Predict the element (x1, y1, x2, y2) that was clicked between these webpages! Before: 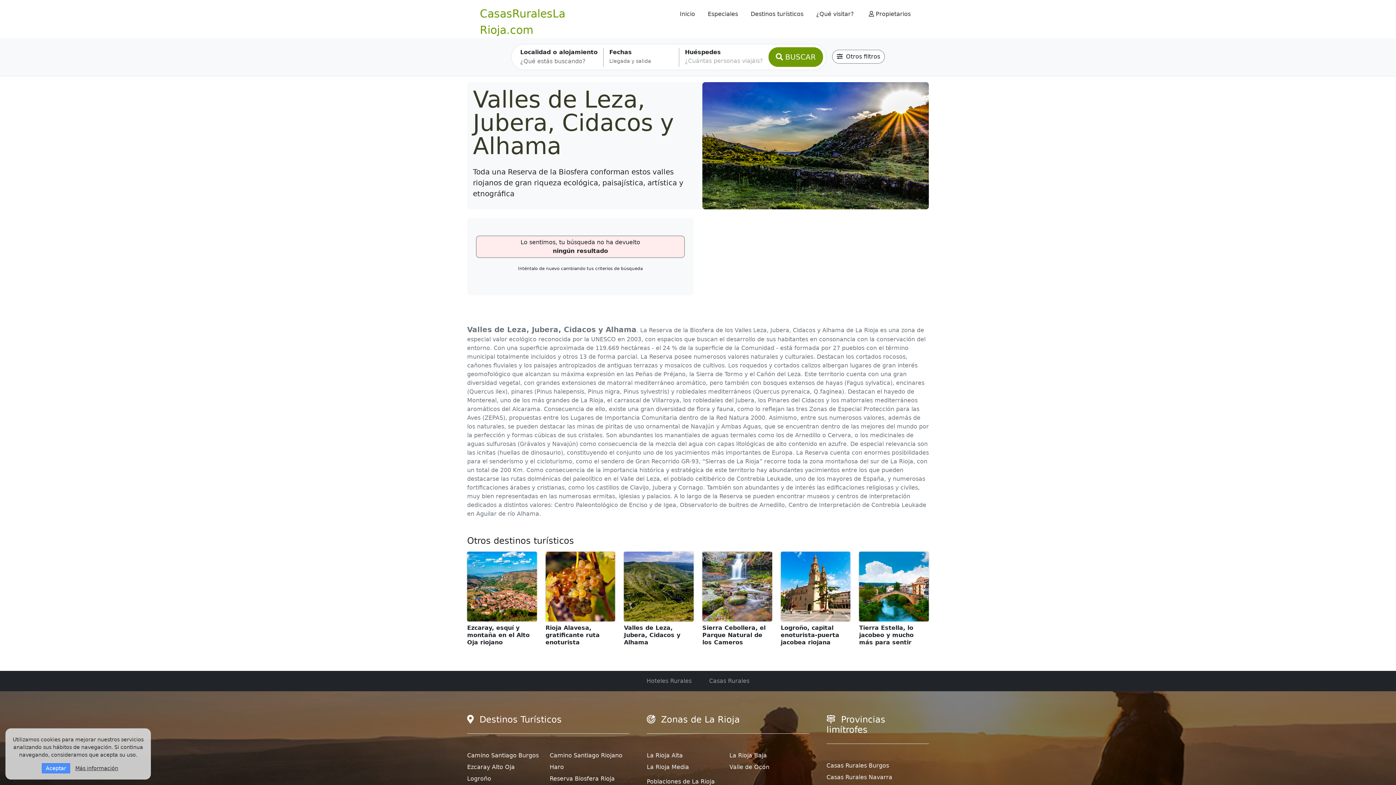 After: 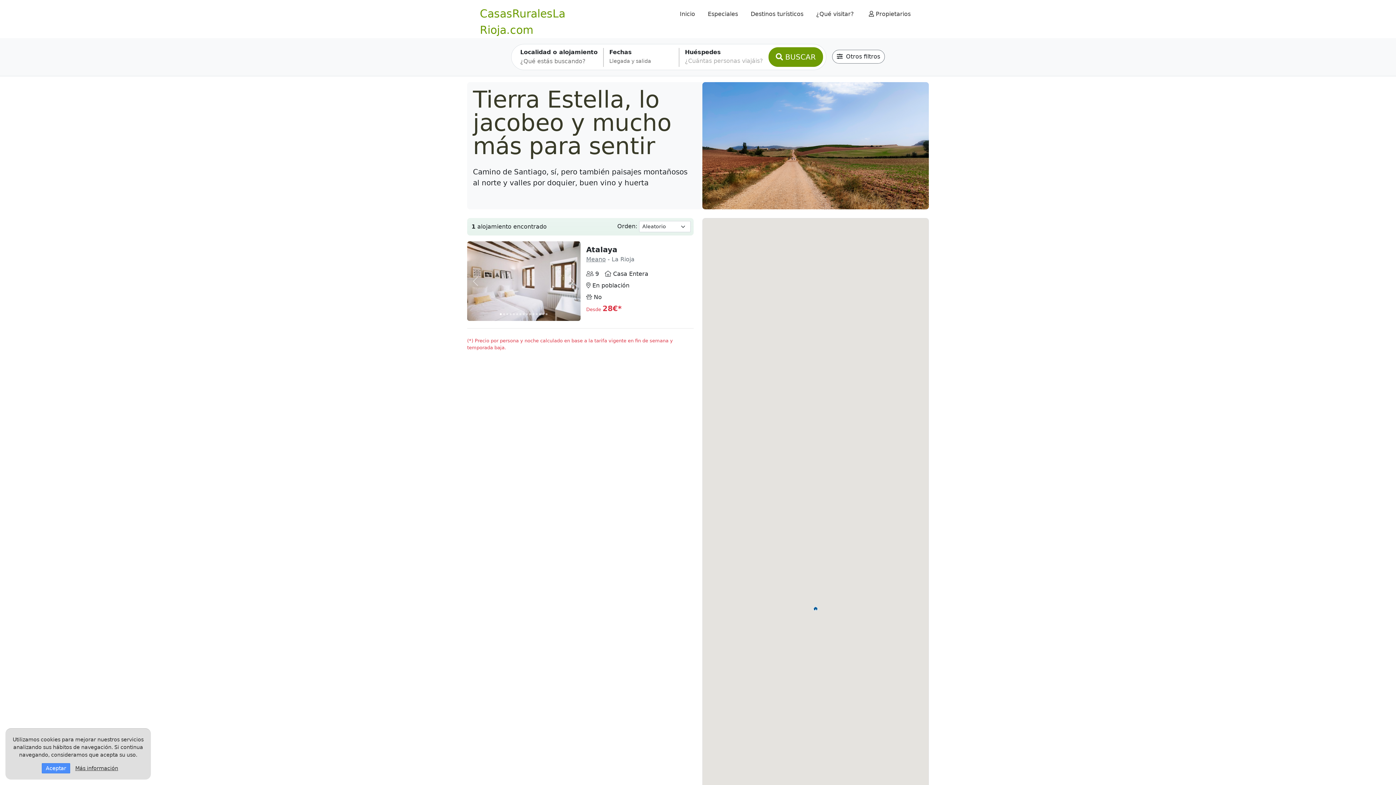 Action: bbox: (859, 624, 913, 646) label: Tierra Estella, lo jacobeo y mucho más para sentir